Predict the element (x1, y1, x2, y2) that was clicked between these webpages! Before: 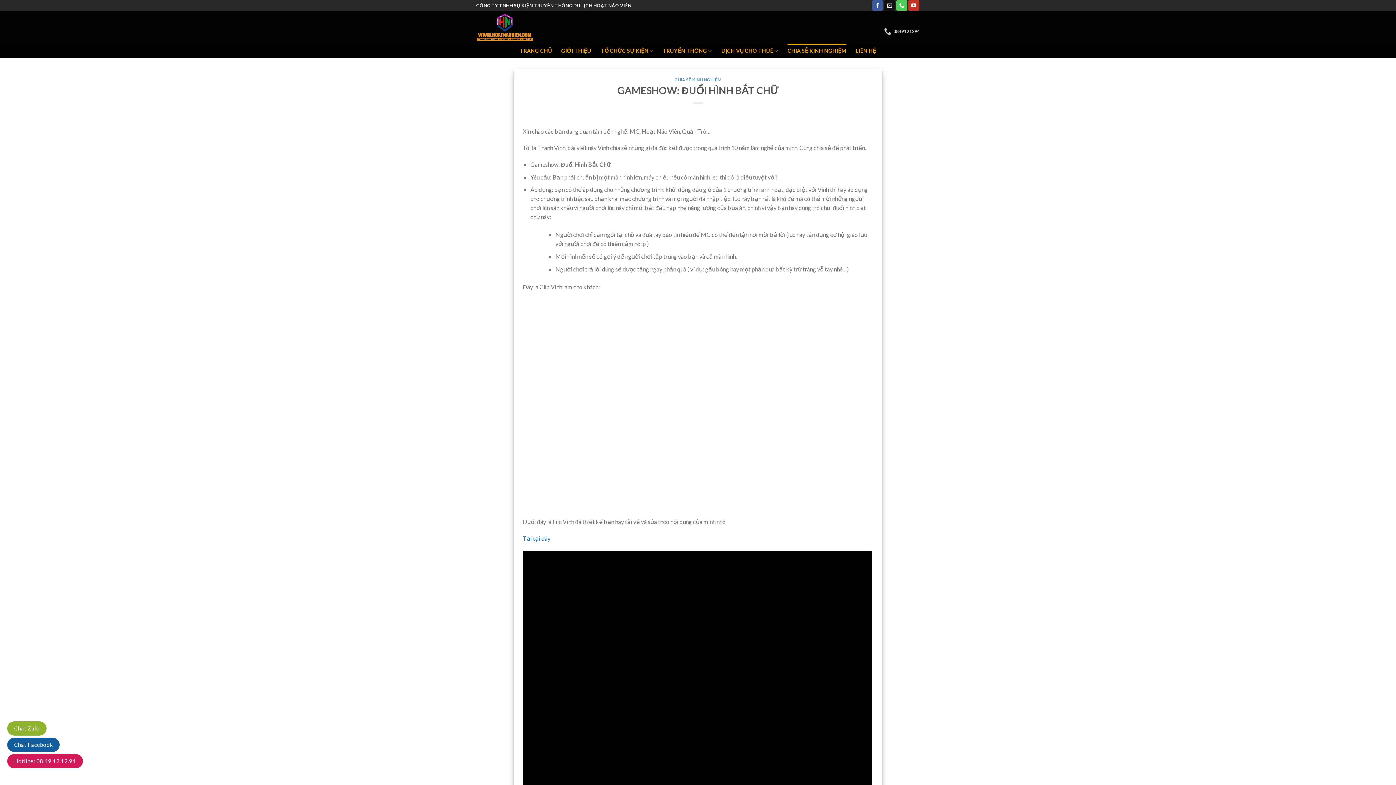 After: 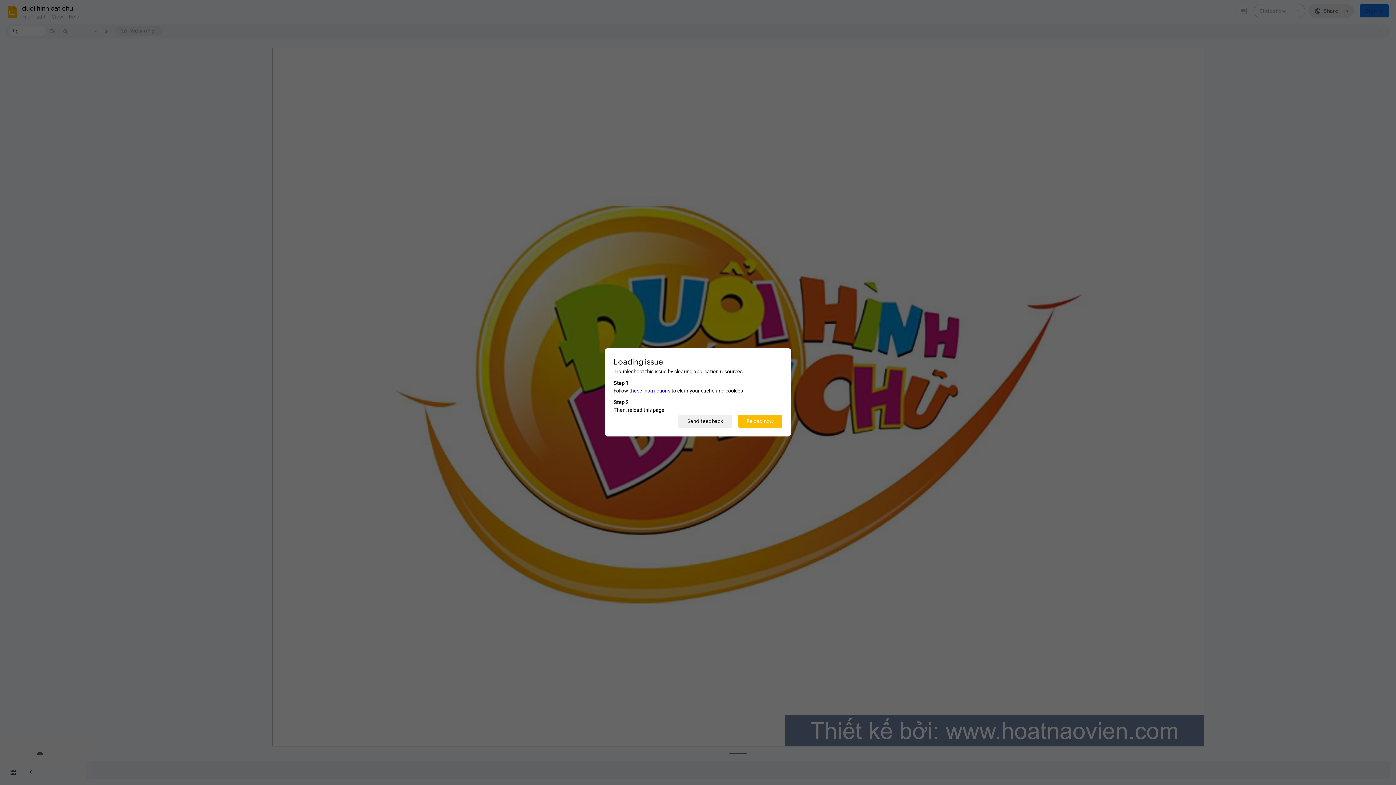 Action: label: Tải tại đây bbox: (522, 535, 550, 542)